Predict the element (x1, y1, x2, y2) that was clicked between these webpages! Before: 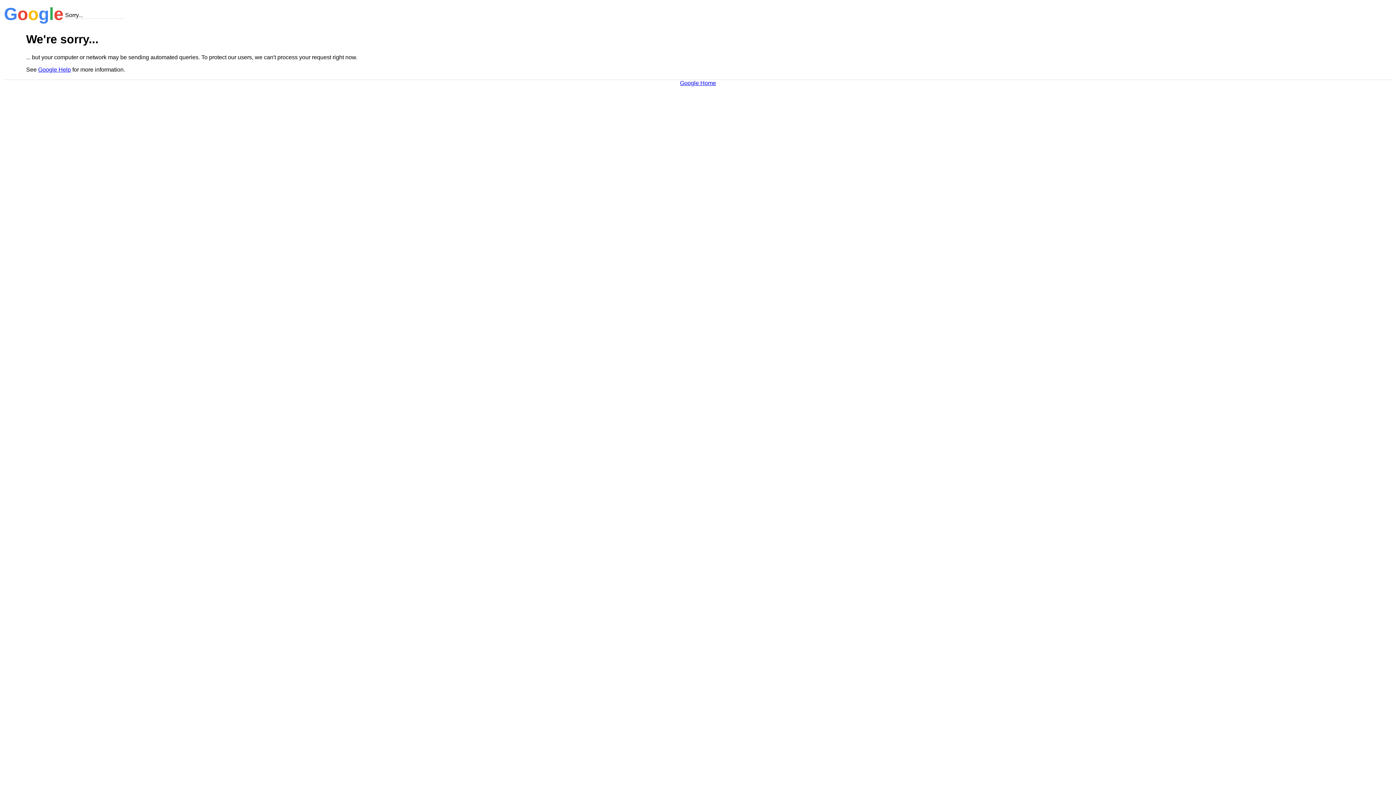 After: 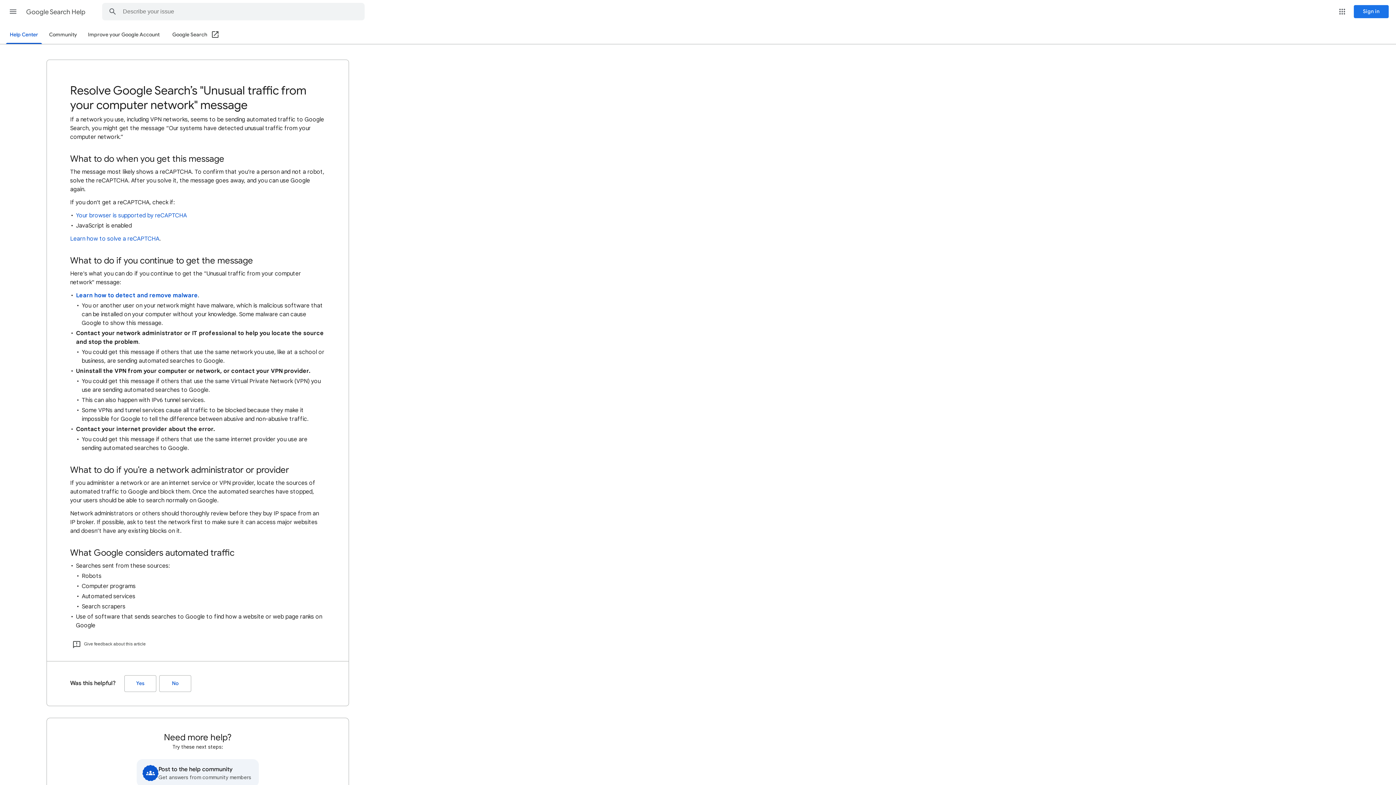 Action: label: Google Help bbox: (38, 66, 70, 72)